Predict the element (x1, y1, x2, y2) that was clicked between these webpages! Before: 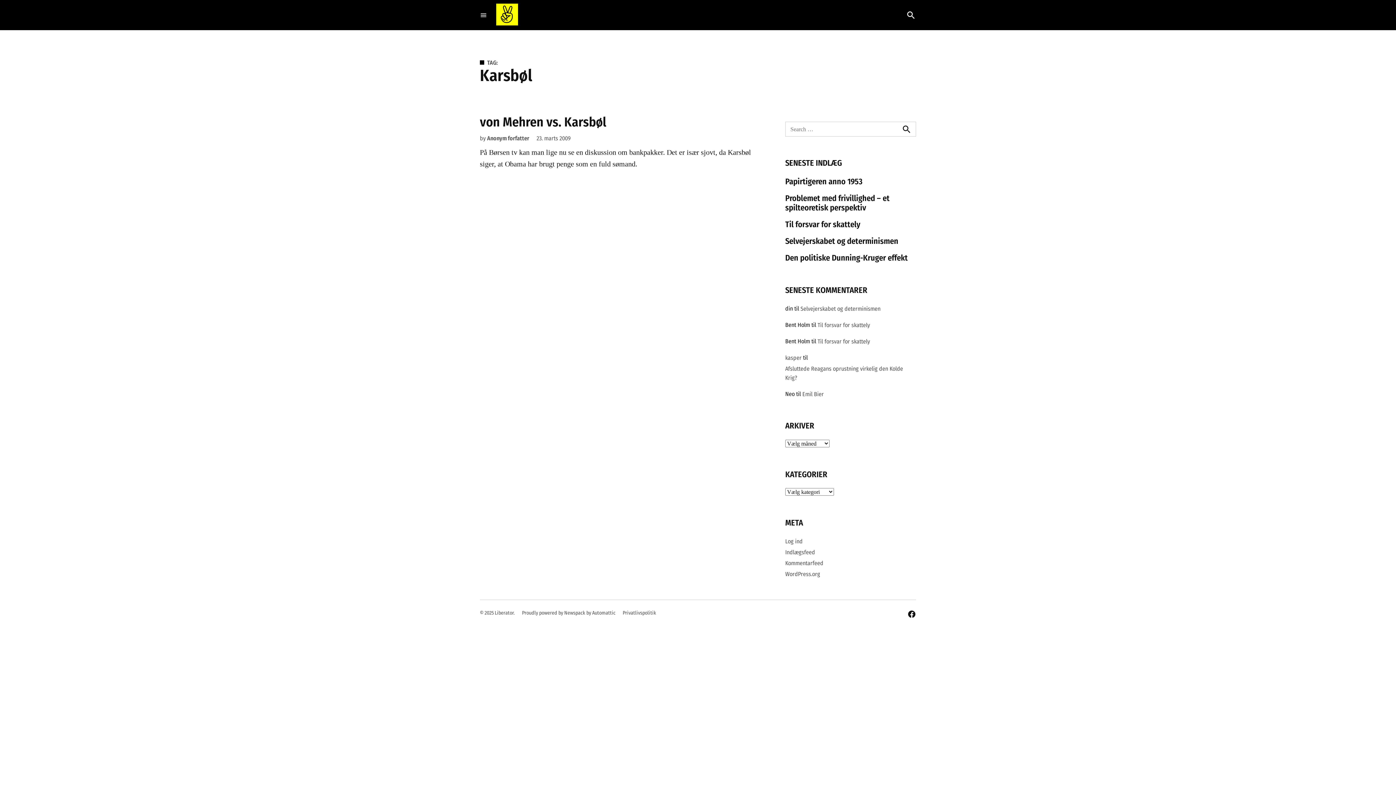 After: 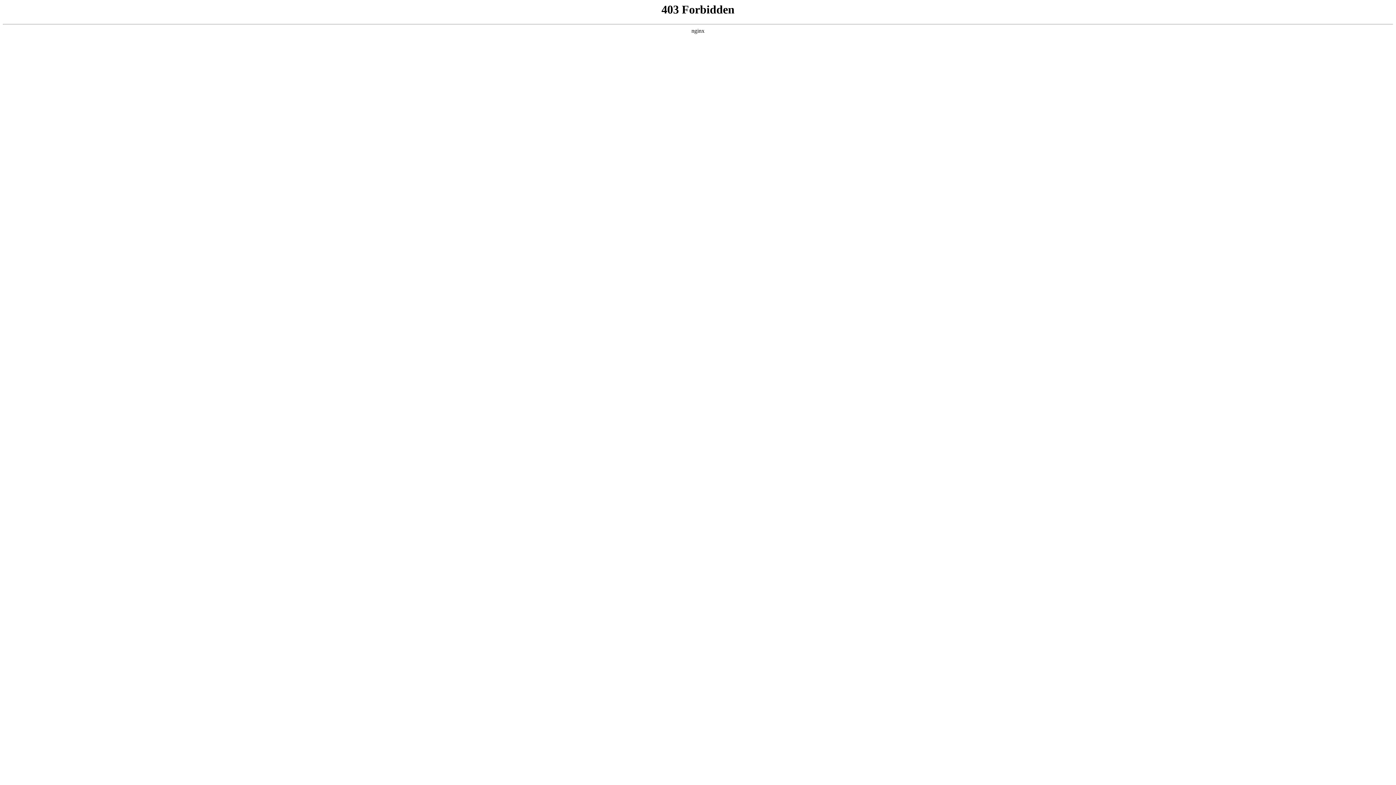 Action: label: WordPress.org bbox: (785, 568, 820, 579)